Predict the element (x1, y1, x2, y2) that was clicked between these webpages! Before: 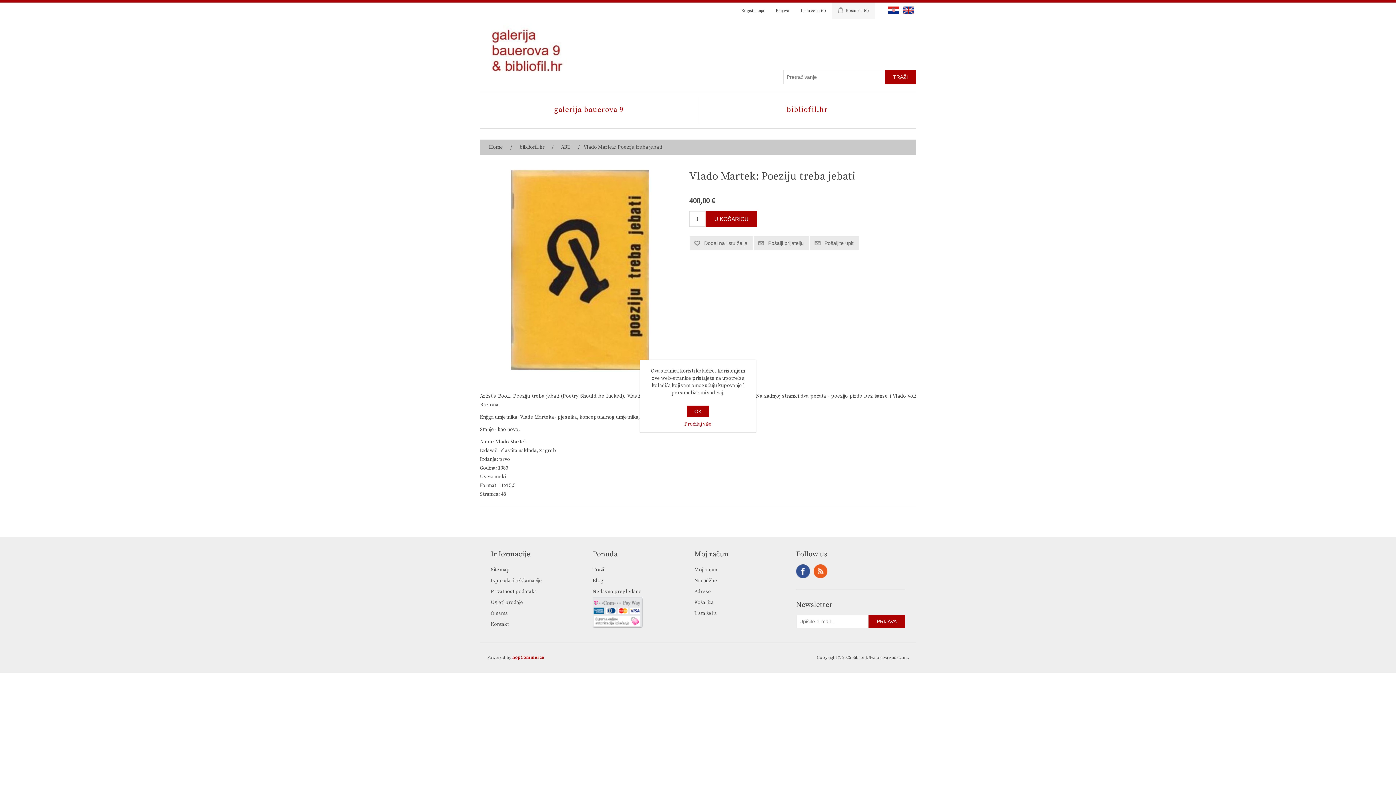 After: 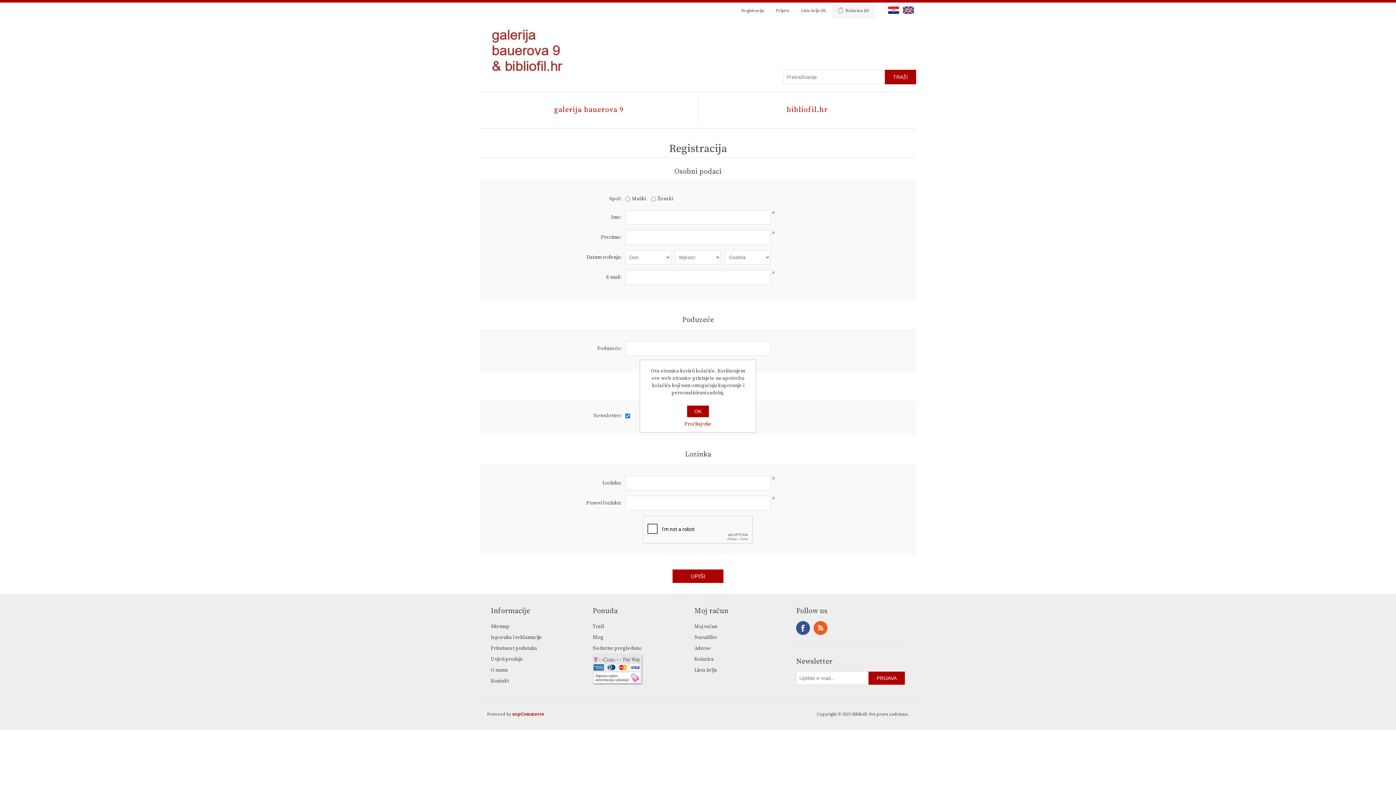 Action: bbox: (741, 2, 764, 18) label: Registracija